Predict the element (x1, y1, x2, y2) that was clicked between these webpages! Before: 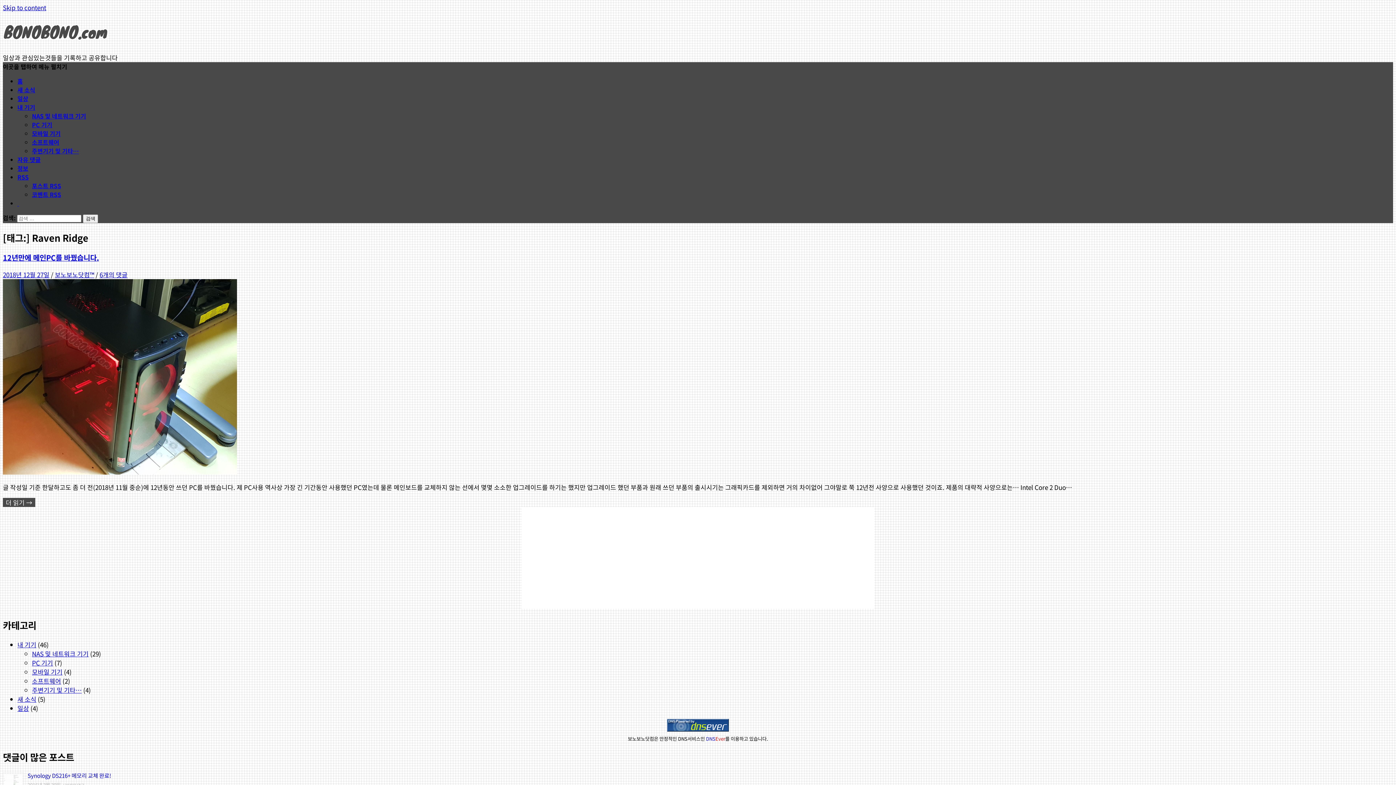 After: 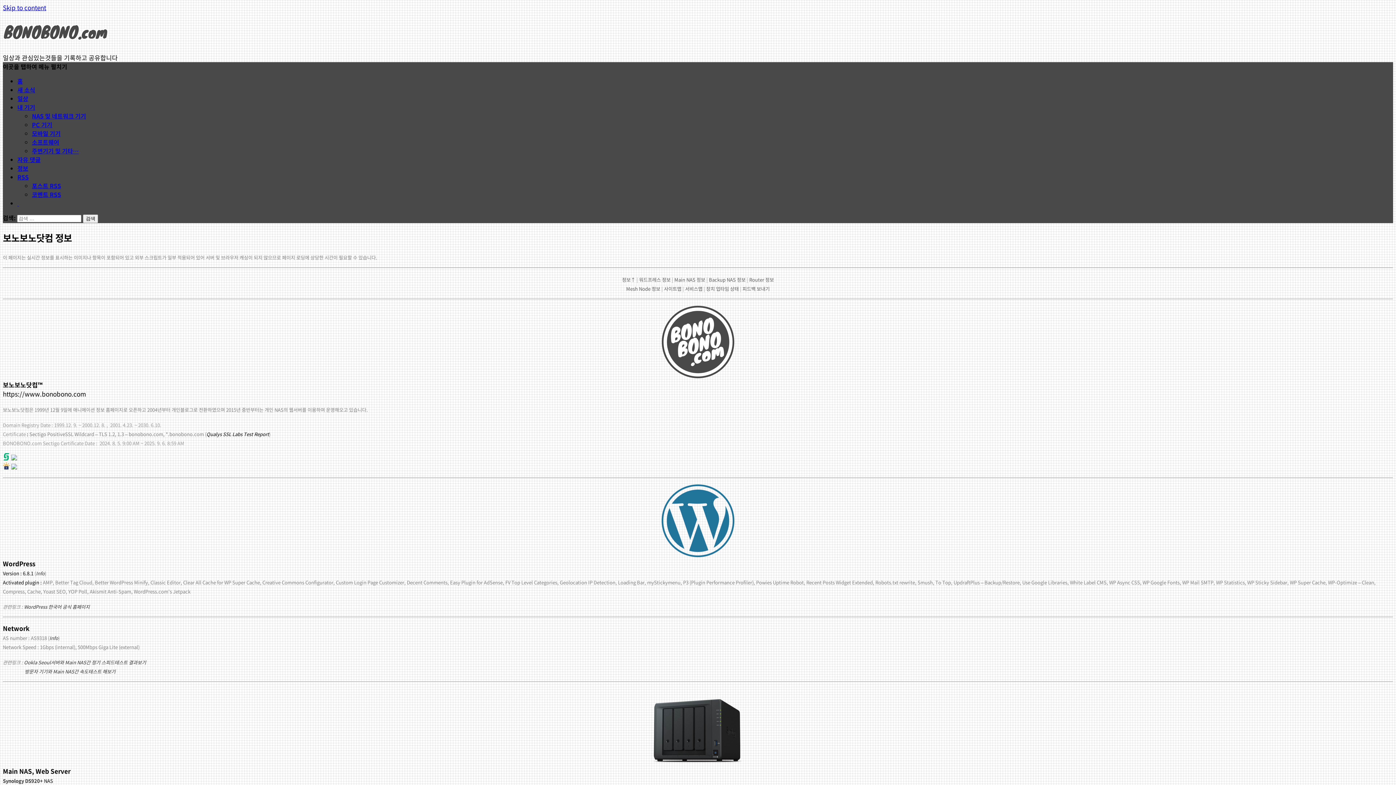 Action: label: 정보 bbox: (17, 164, 28, 172)